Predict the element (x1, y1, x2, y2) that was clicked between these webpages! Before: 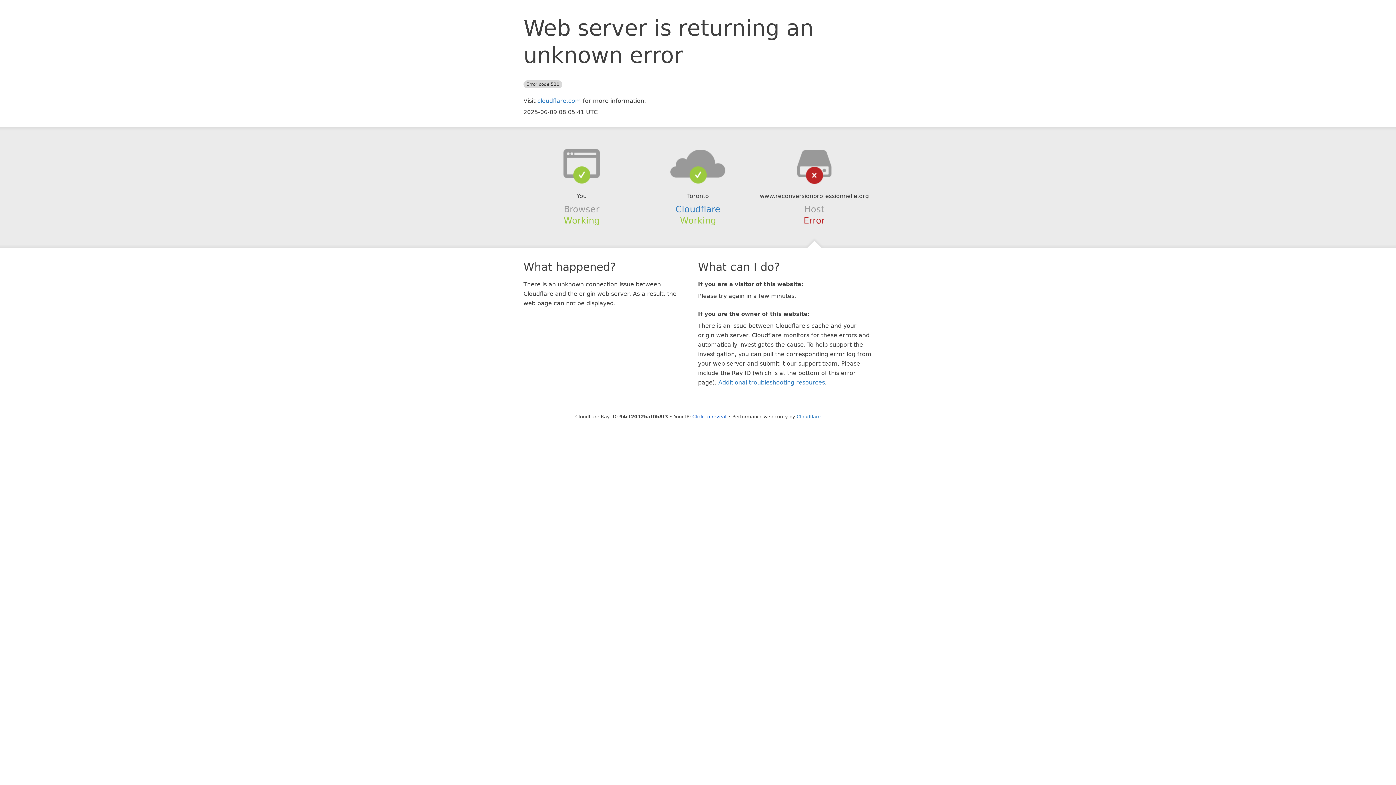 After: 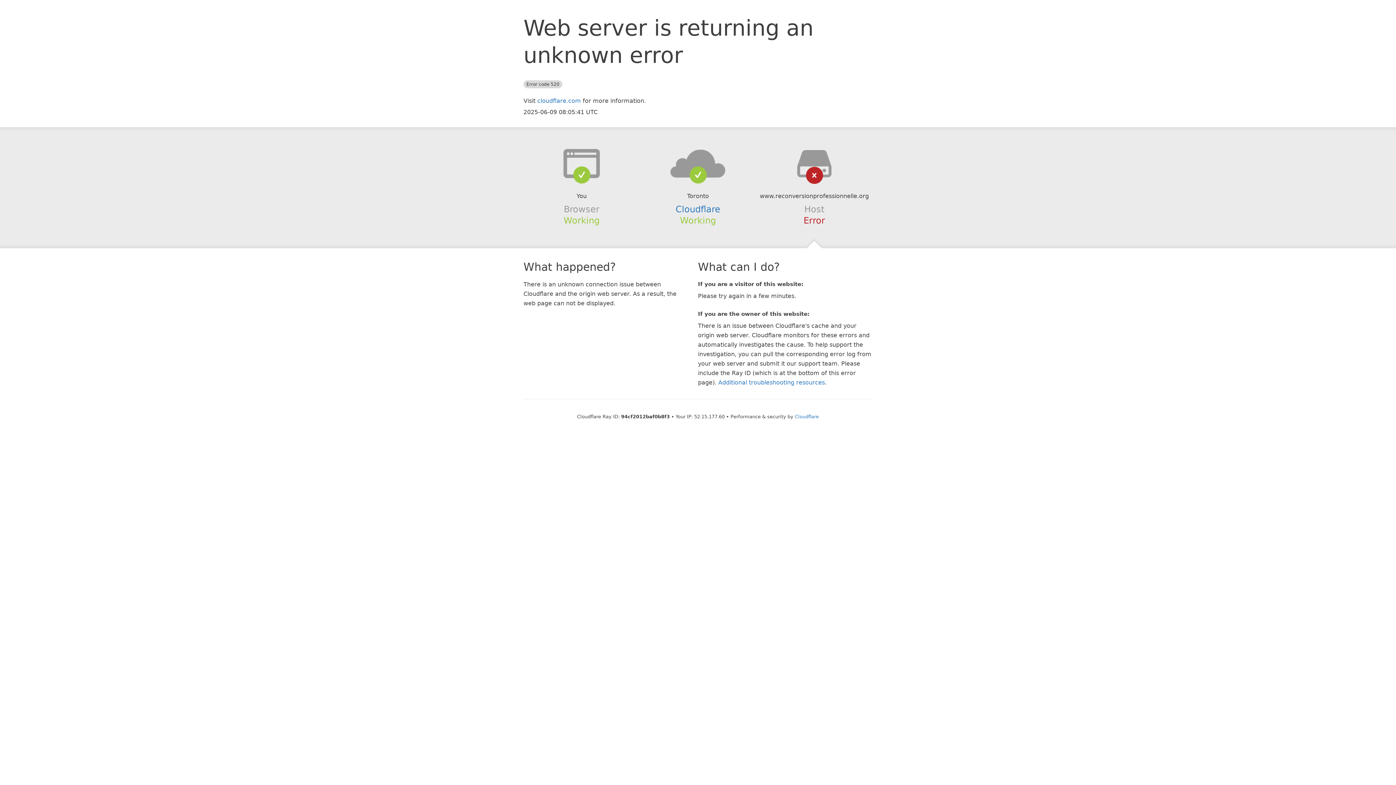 Action: label: Click to reveal bbox: (692, 414, 726, 419)